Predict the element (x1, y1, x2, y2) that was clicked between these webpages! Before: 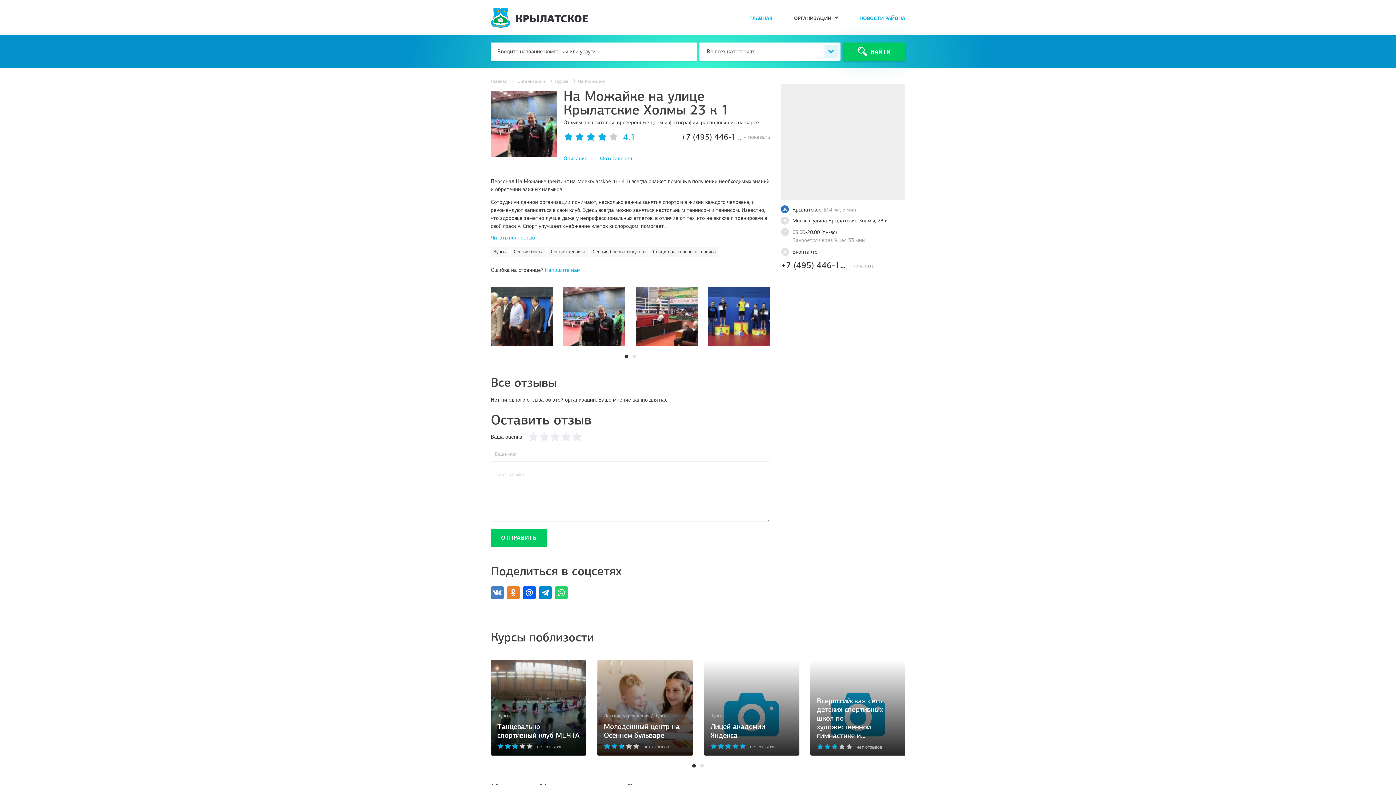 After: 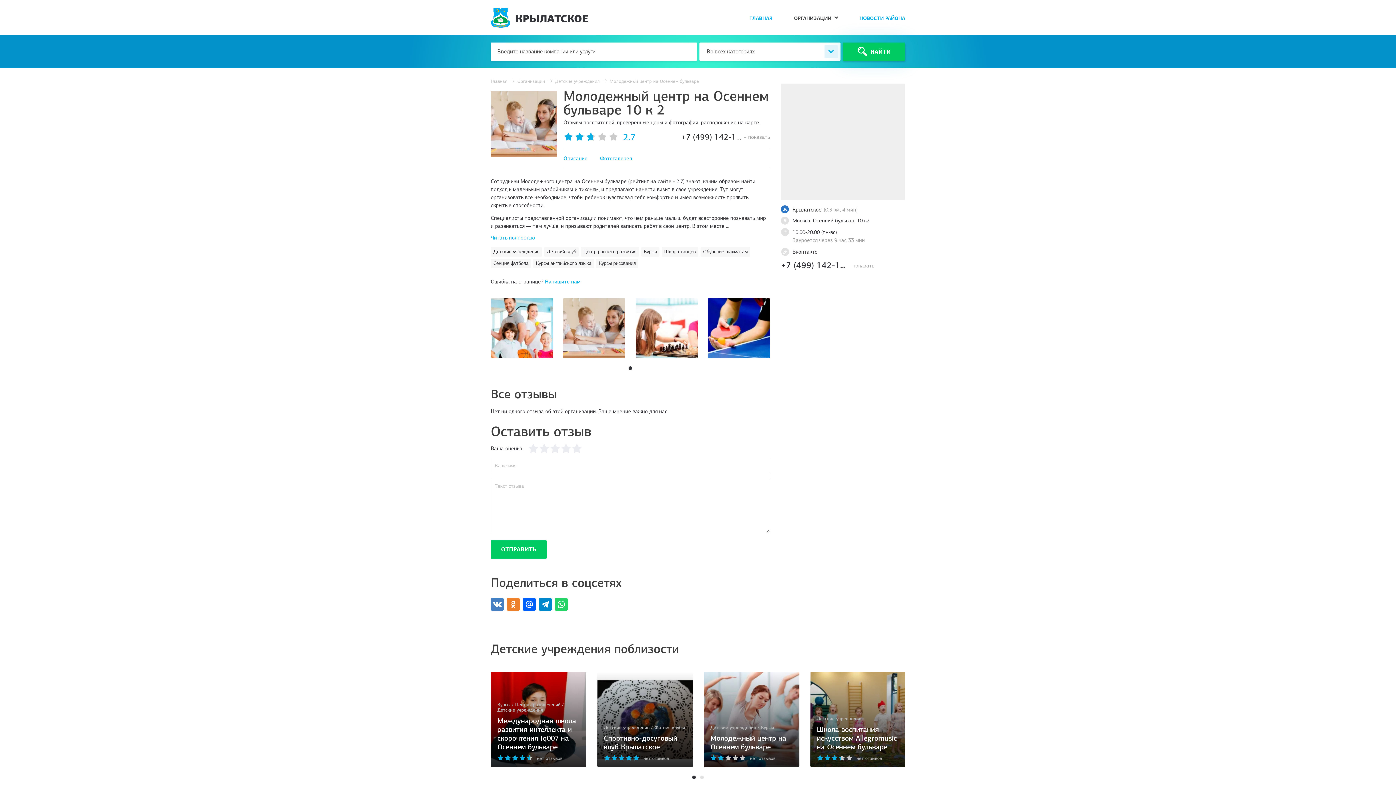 Action: bbox: (604, 713, 686, 749) label: Детские учреждения / Курсы
Молодежный центр на Осеннем бульваре
    
    
 нет отзывов